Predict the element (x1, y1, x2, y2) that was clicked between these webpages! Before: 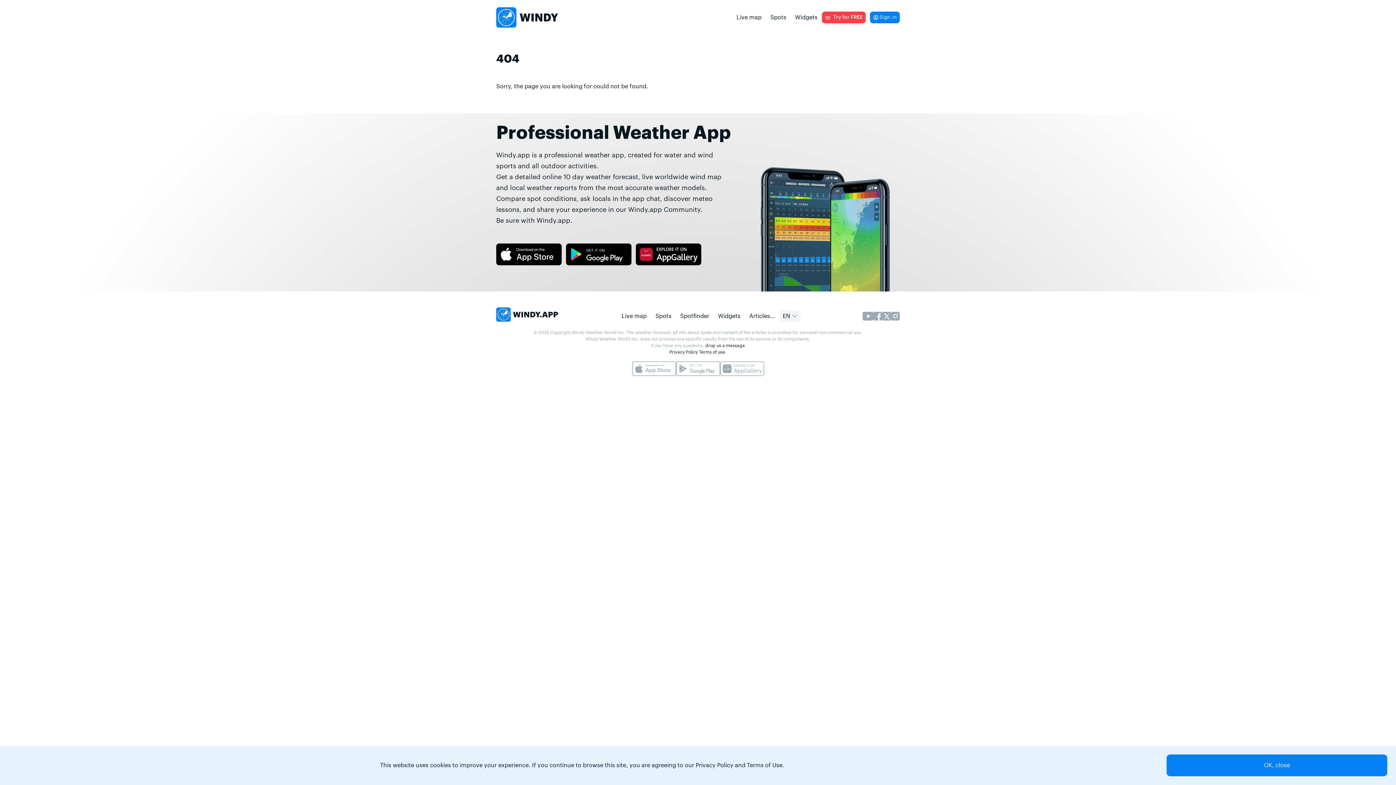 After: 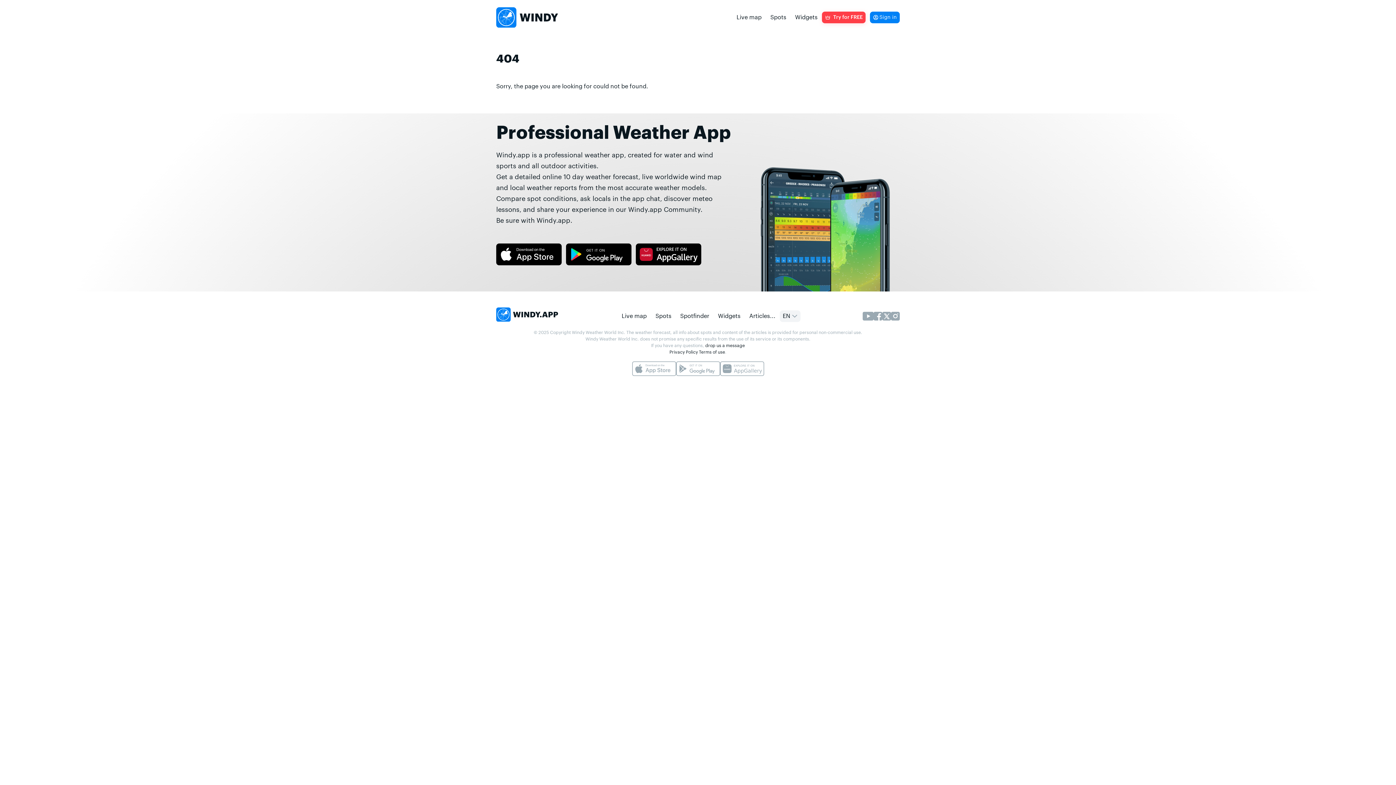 Action: bbox: (1166, 754, 1387, 776) label: OK, close